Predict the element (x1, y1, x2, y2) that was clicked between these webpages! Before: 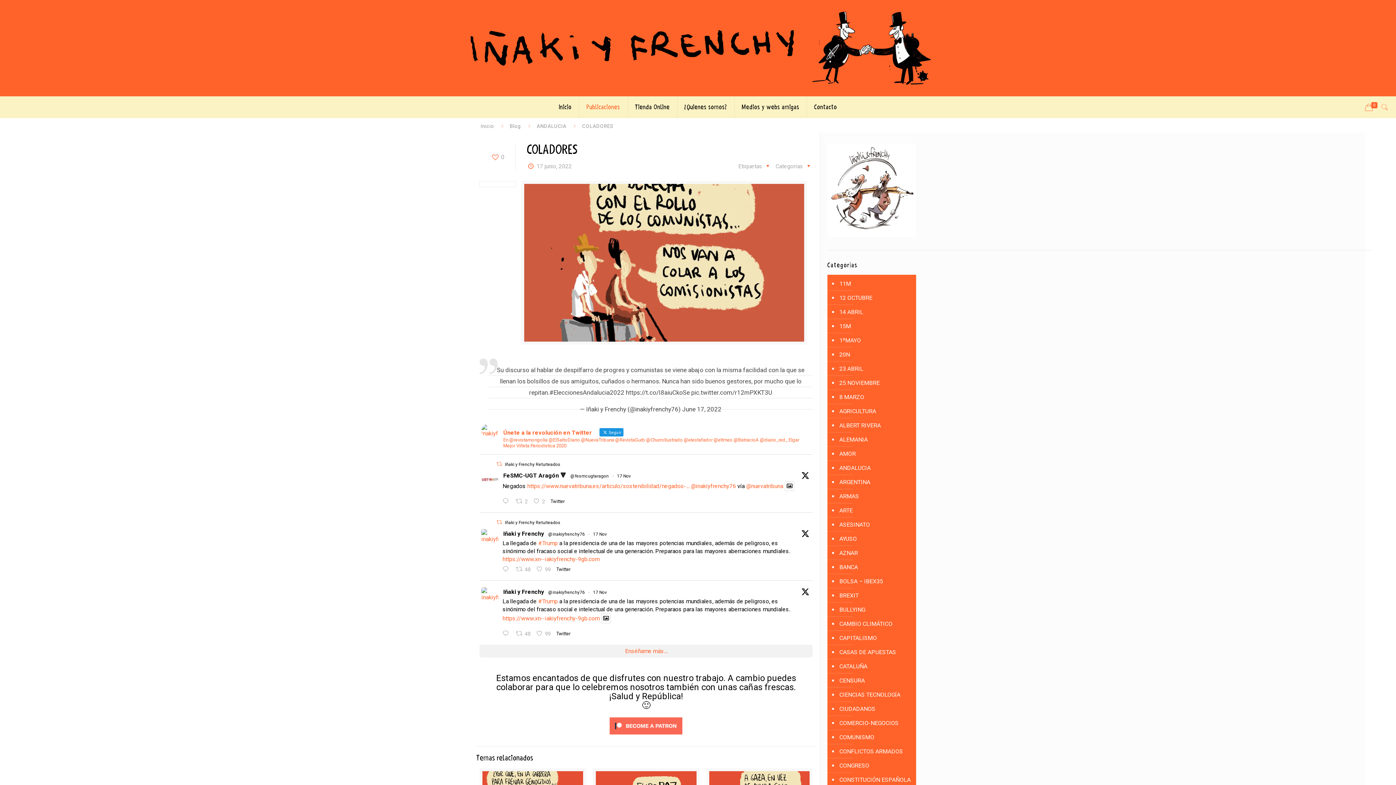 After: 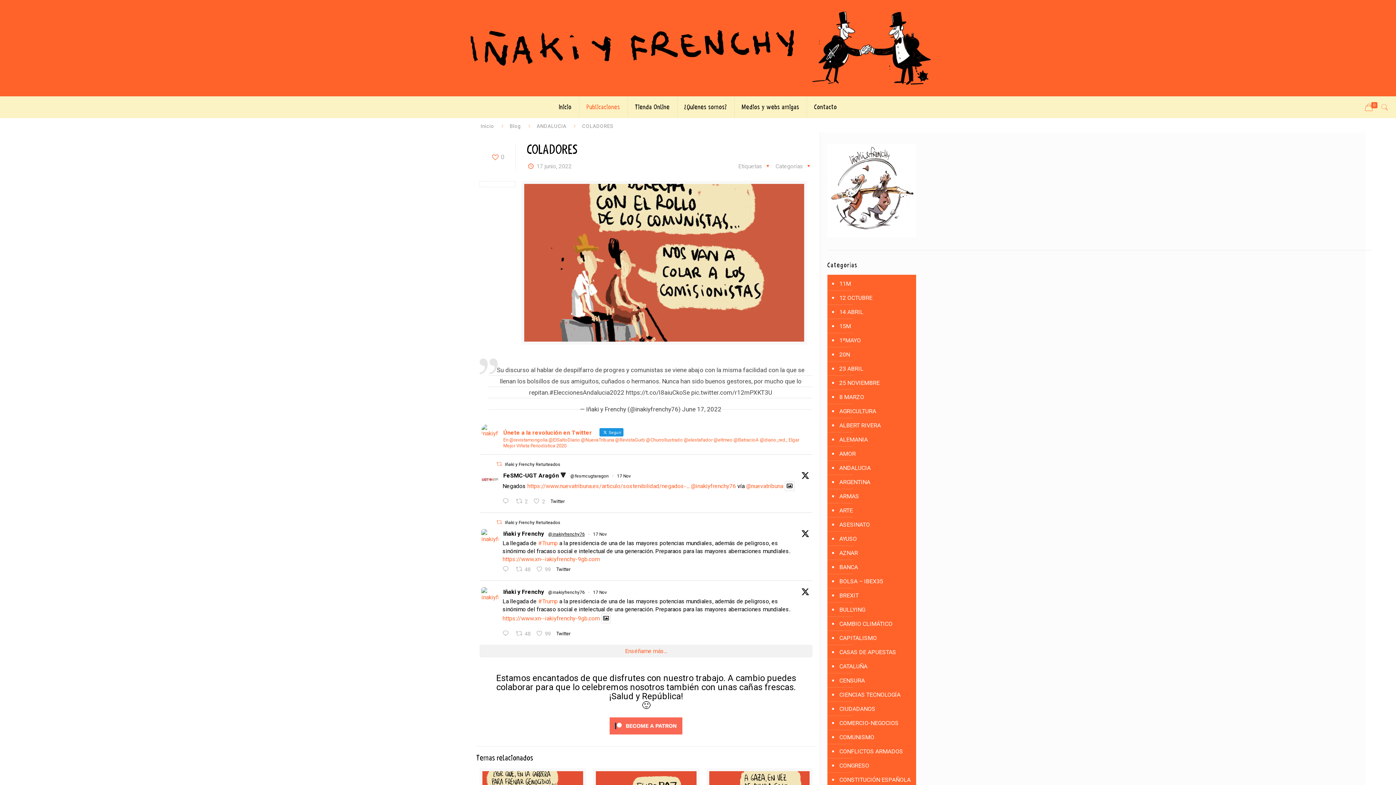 Action: bbox: (548, 531, 584, 537) label: @inakiyfrenchy76